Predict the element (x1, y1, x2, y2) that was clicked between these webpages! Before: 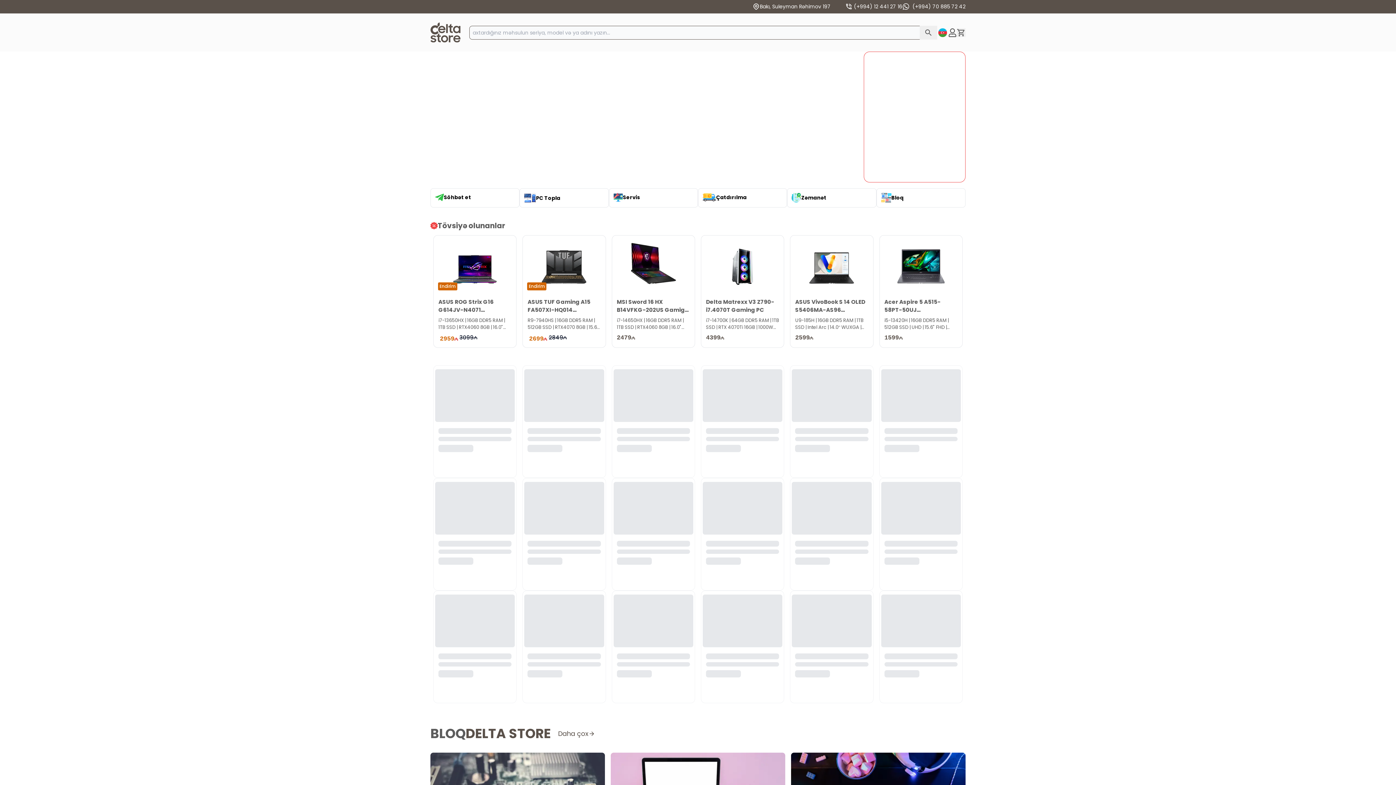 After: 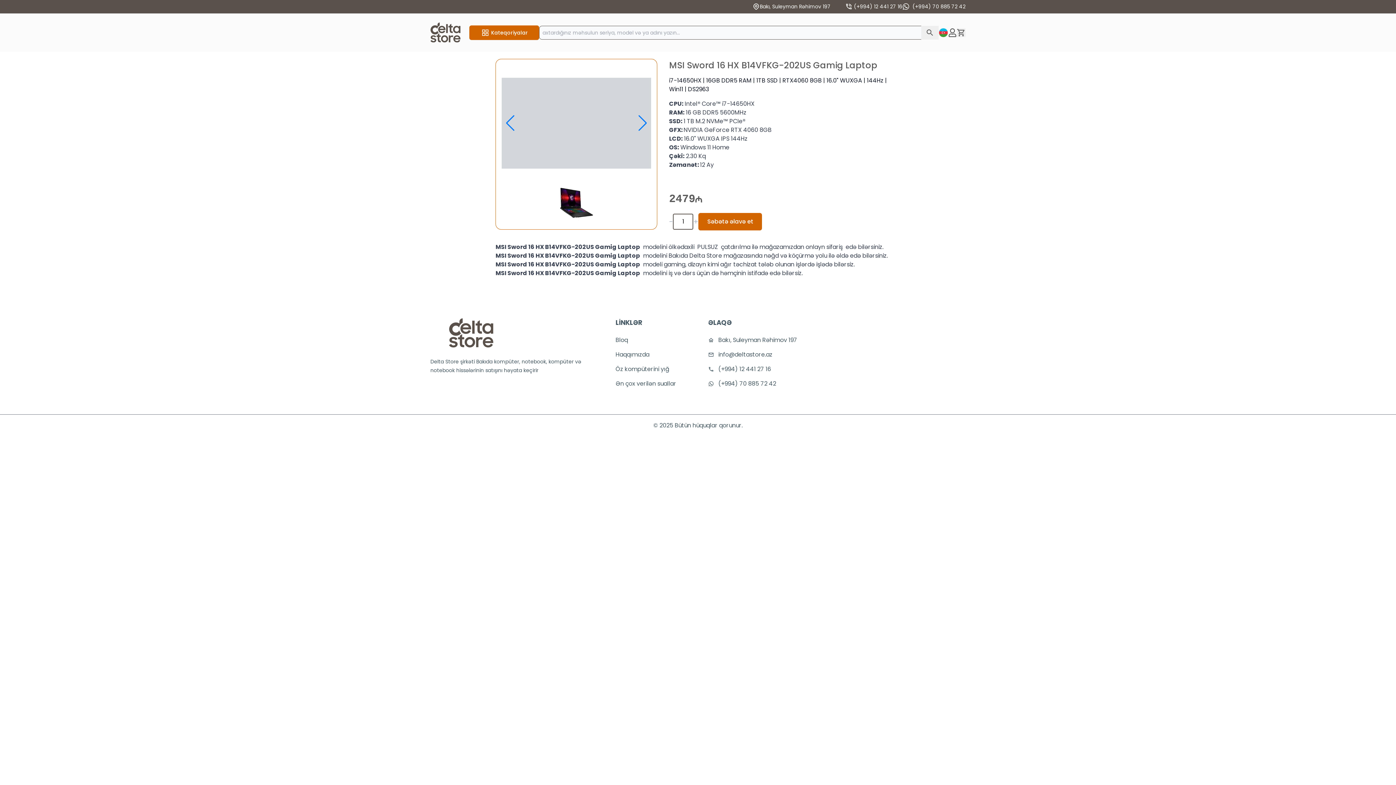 Action: bbox: (613, 239, 693, 292)